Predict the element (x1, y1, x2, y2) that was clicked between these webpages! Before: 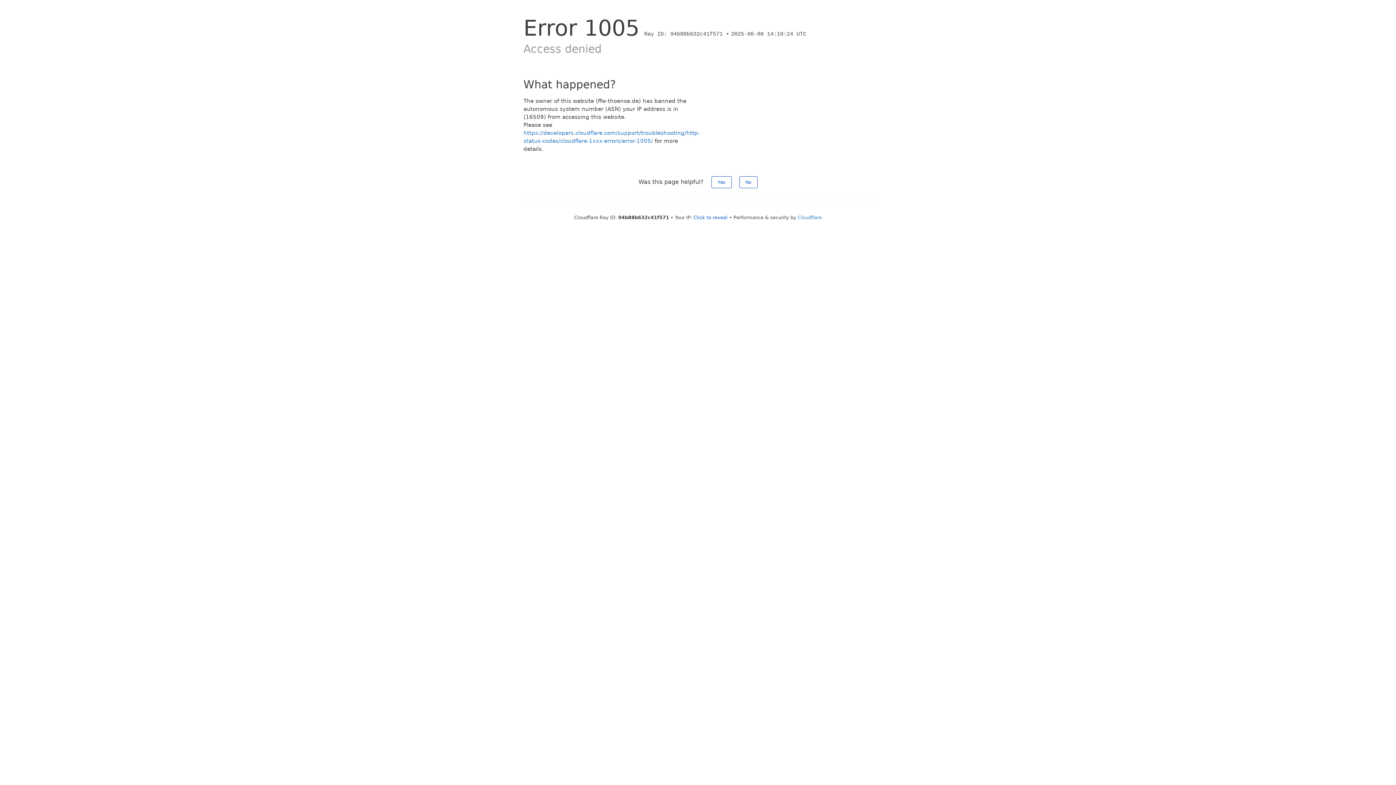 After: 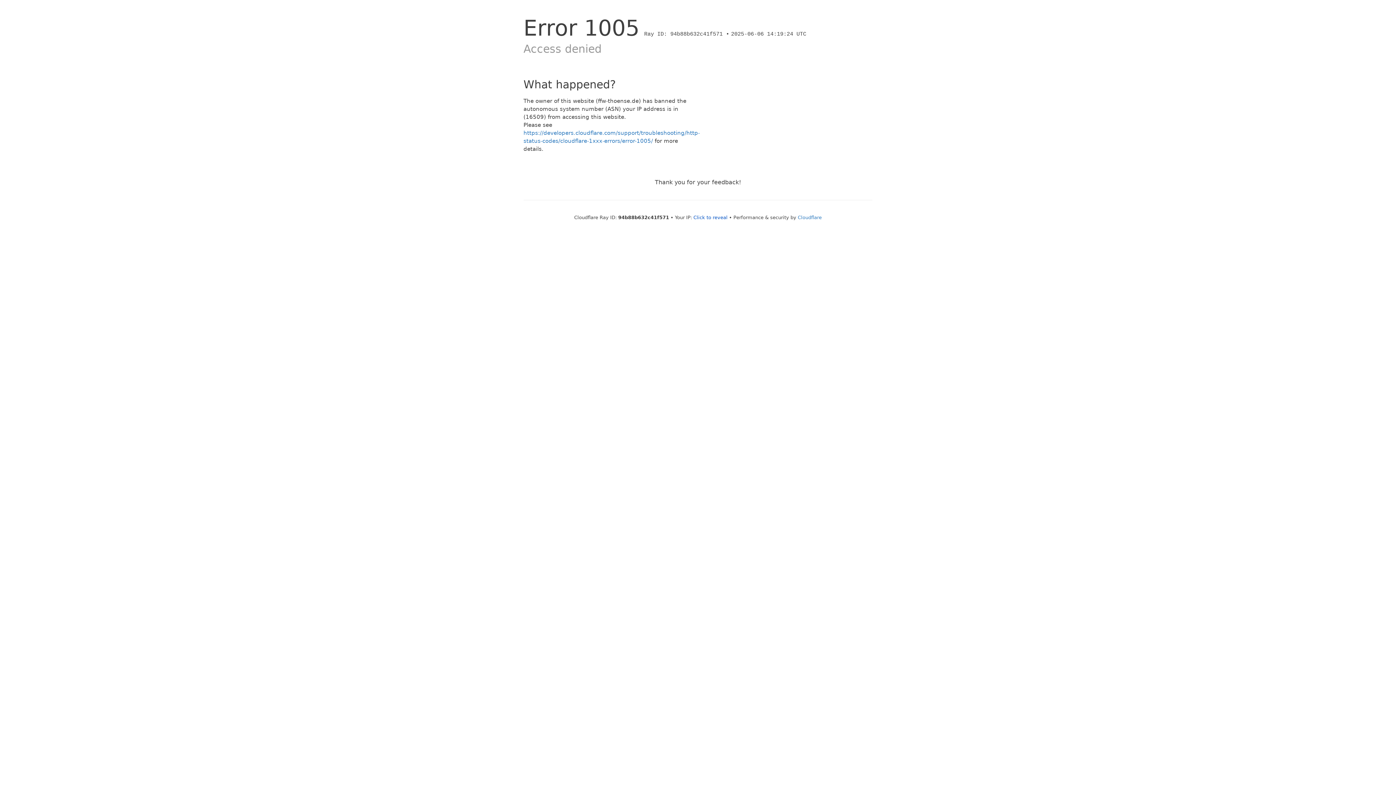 Action: bbox: (711, 176, 731, 188) label: Yes